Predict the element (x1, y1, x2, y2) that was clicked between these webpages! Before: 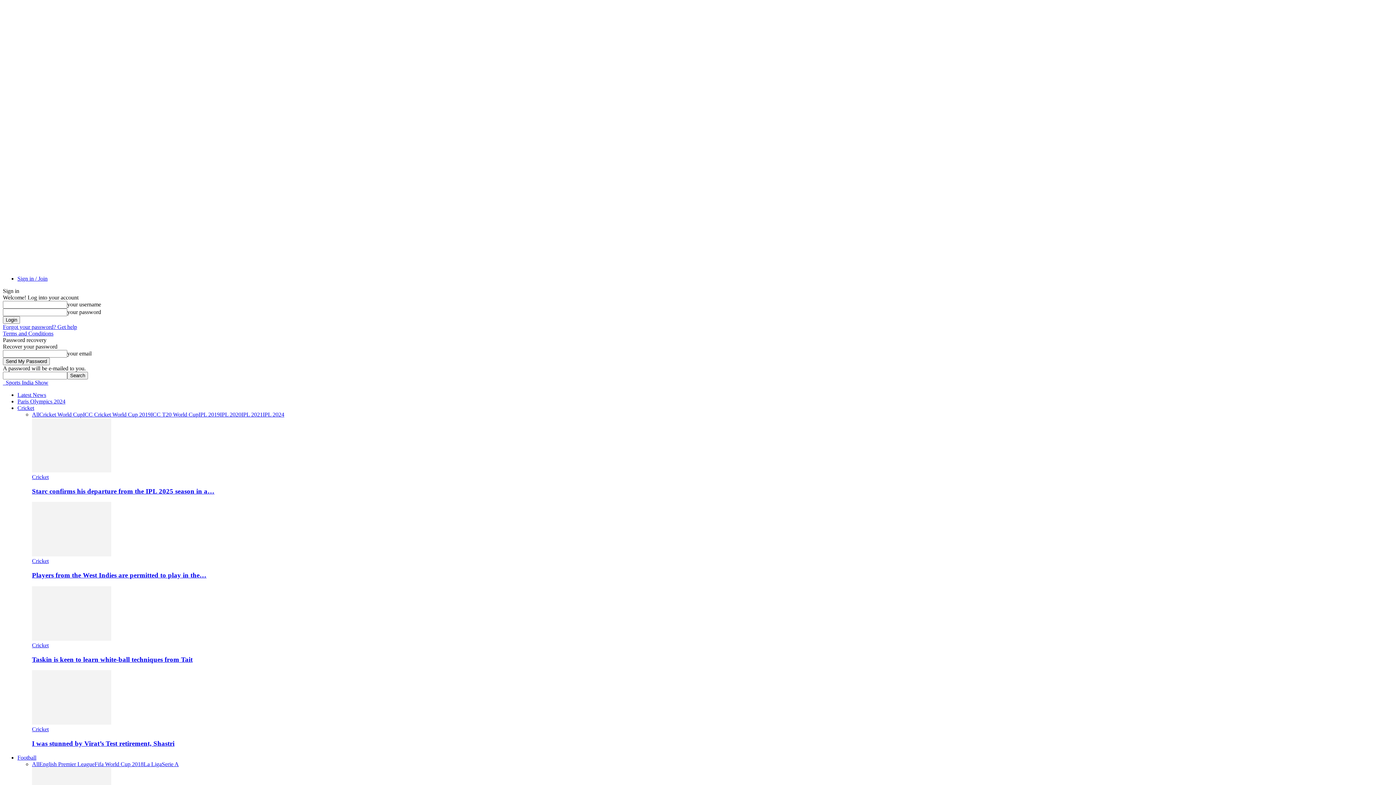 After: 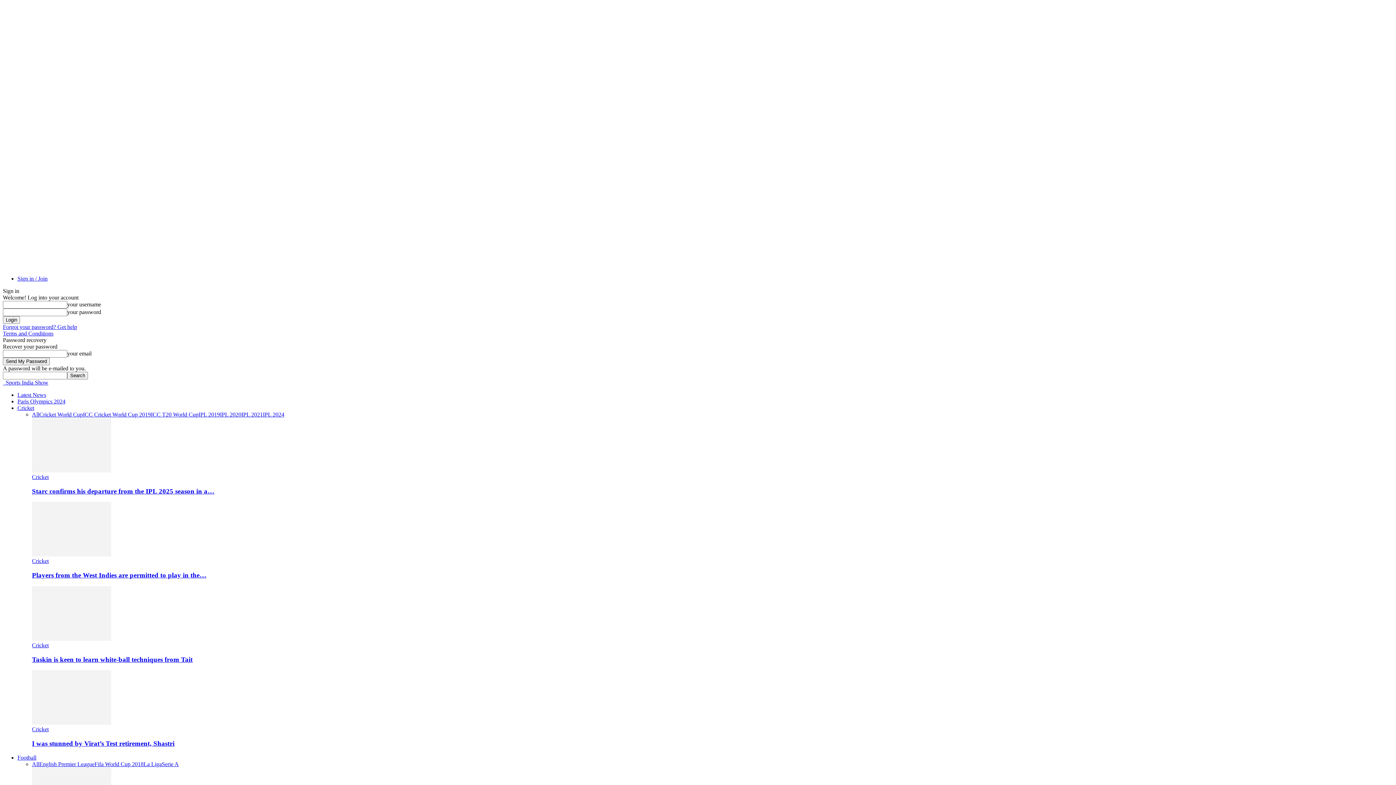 Action: bbox: (32, 487, 214, 495) label: Starc confirms his departure from the IPL 2025 season in a…